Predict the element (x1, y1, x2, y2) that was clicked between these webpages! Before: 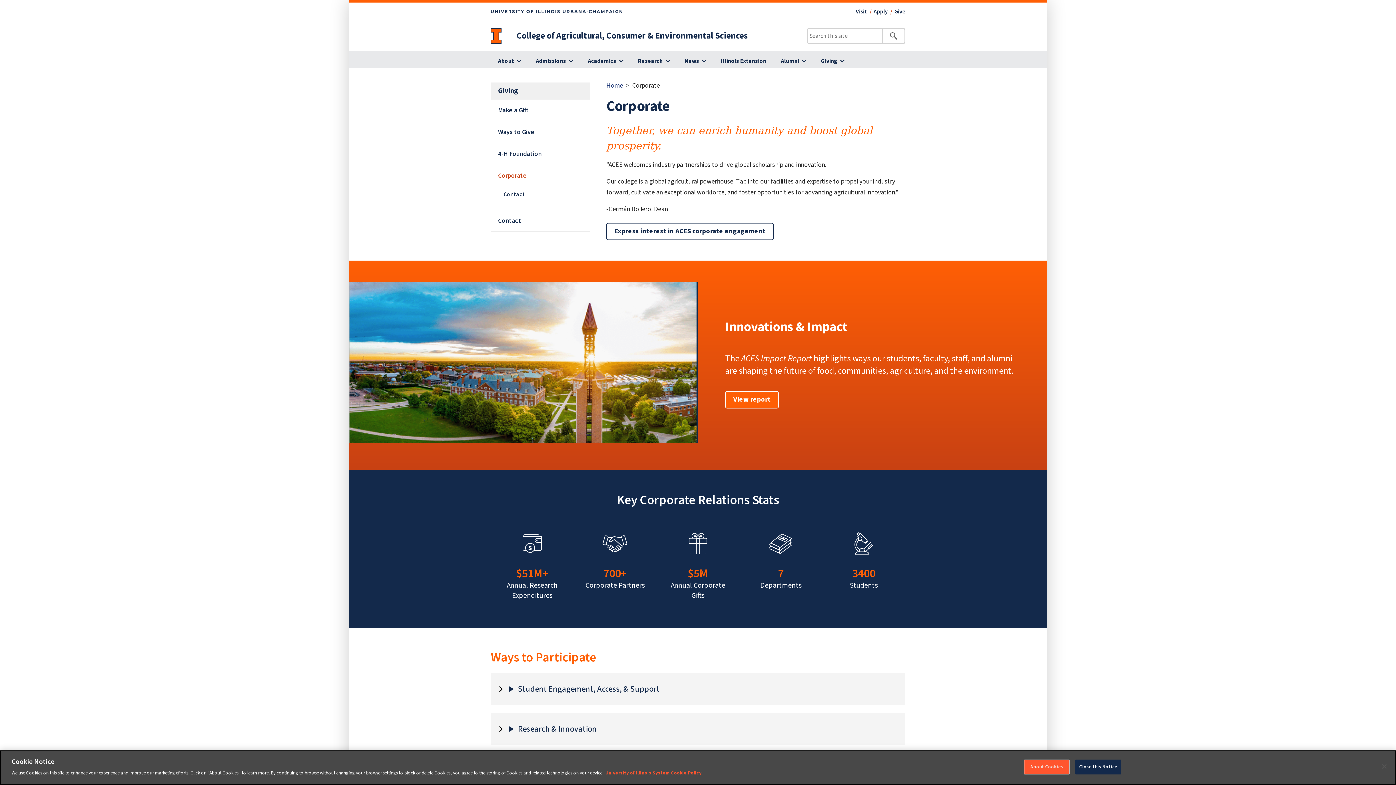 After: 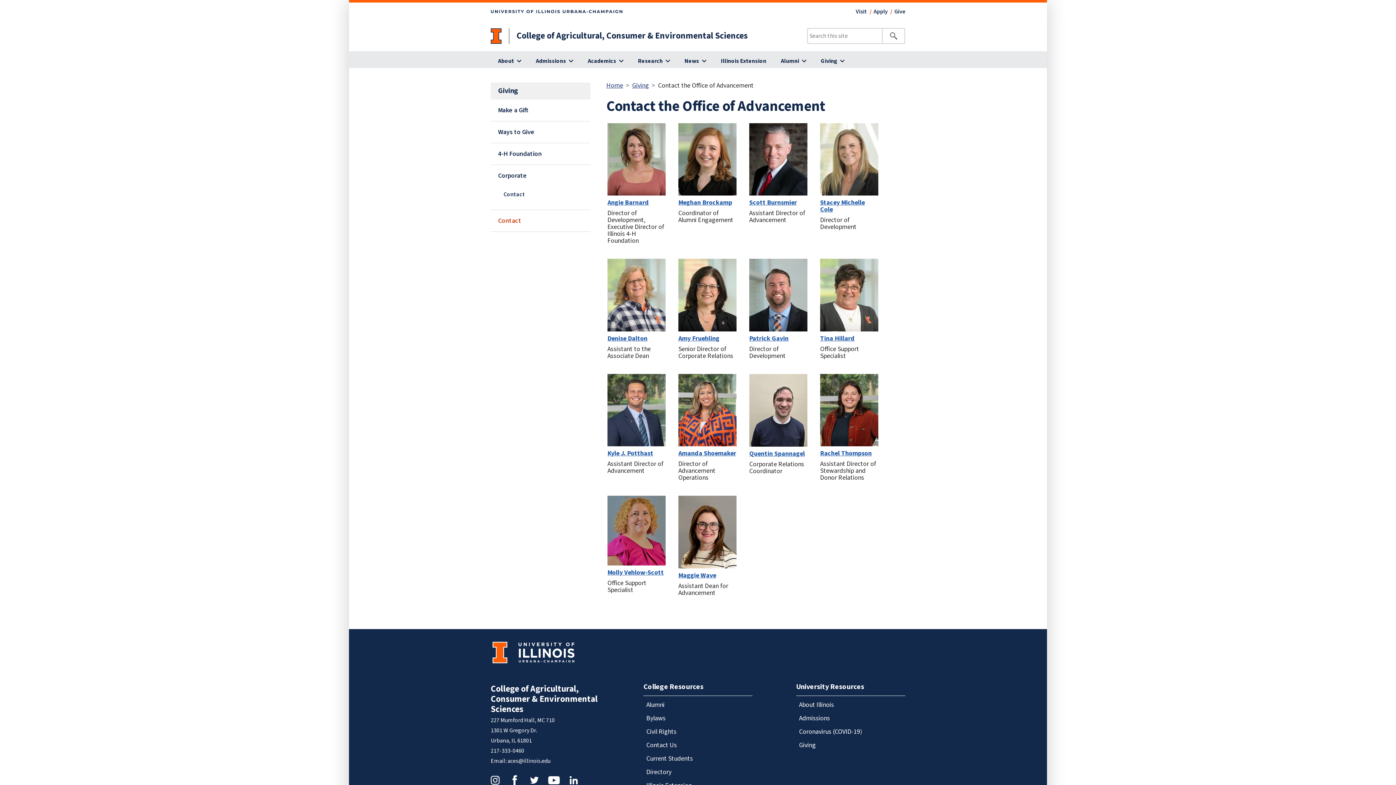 Action: label: Contact bbox: (490, 210, 590, 231)